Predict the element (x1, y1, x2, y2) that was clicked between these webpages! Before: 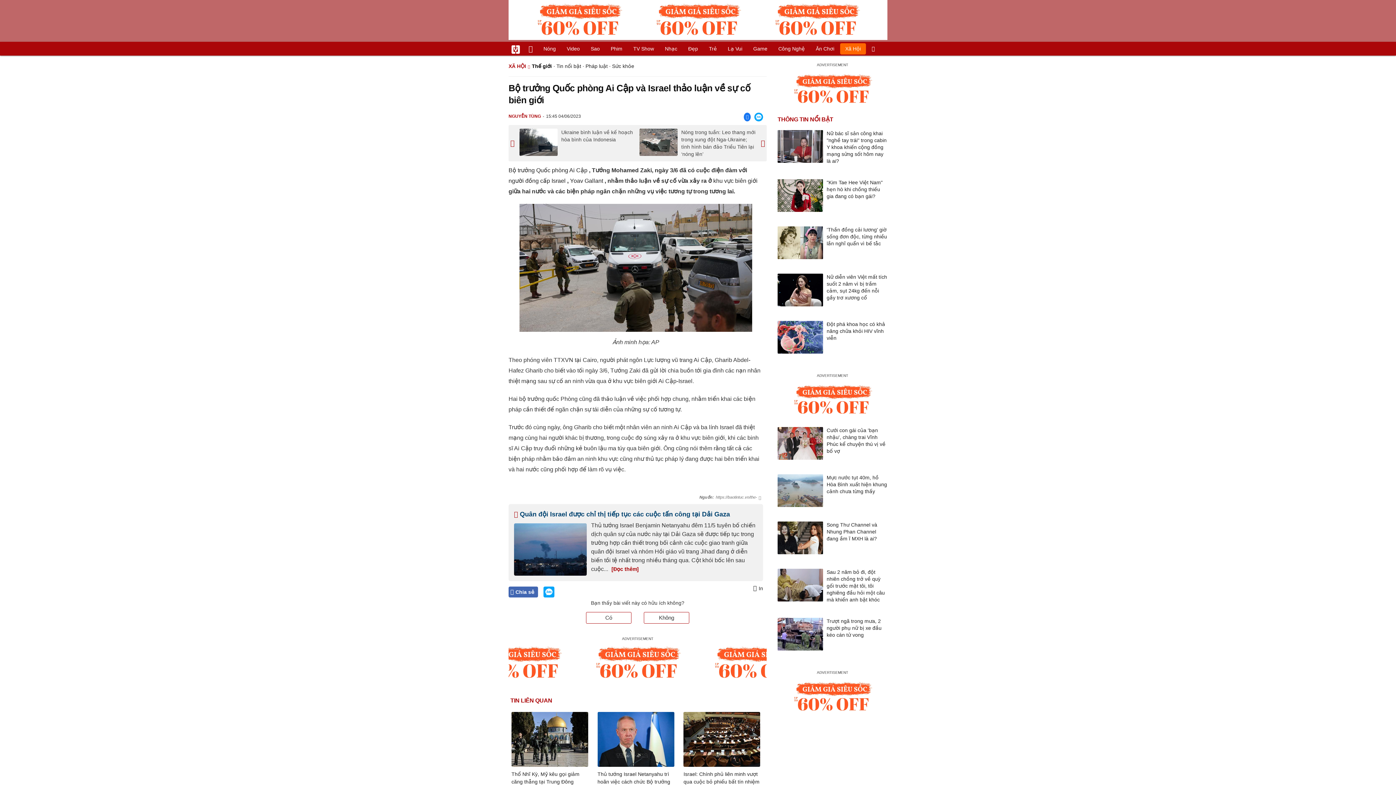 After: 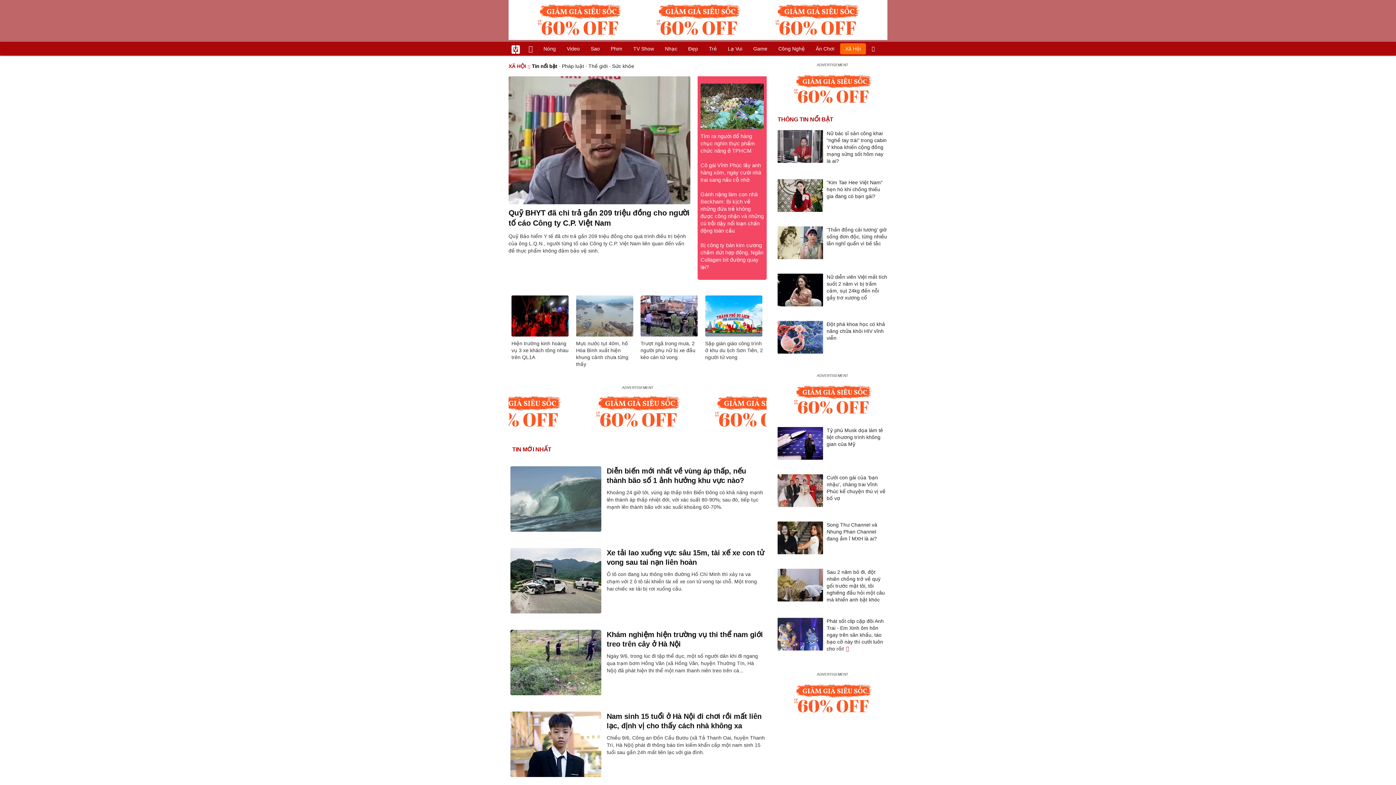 Action: bbox: (556, 63, 581, 69) label: Tin nổi bật